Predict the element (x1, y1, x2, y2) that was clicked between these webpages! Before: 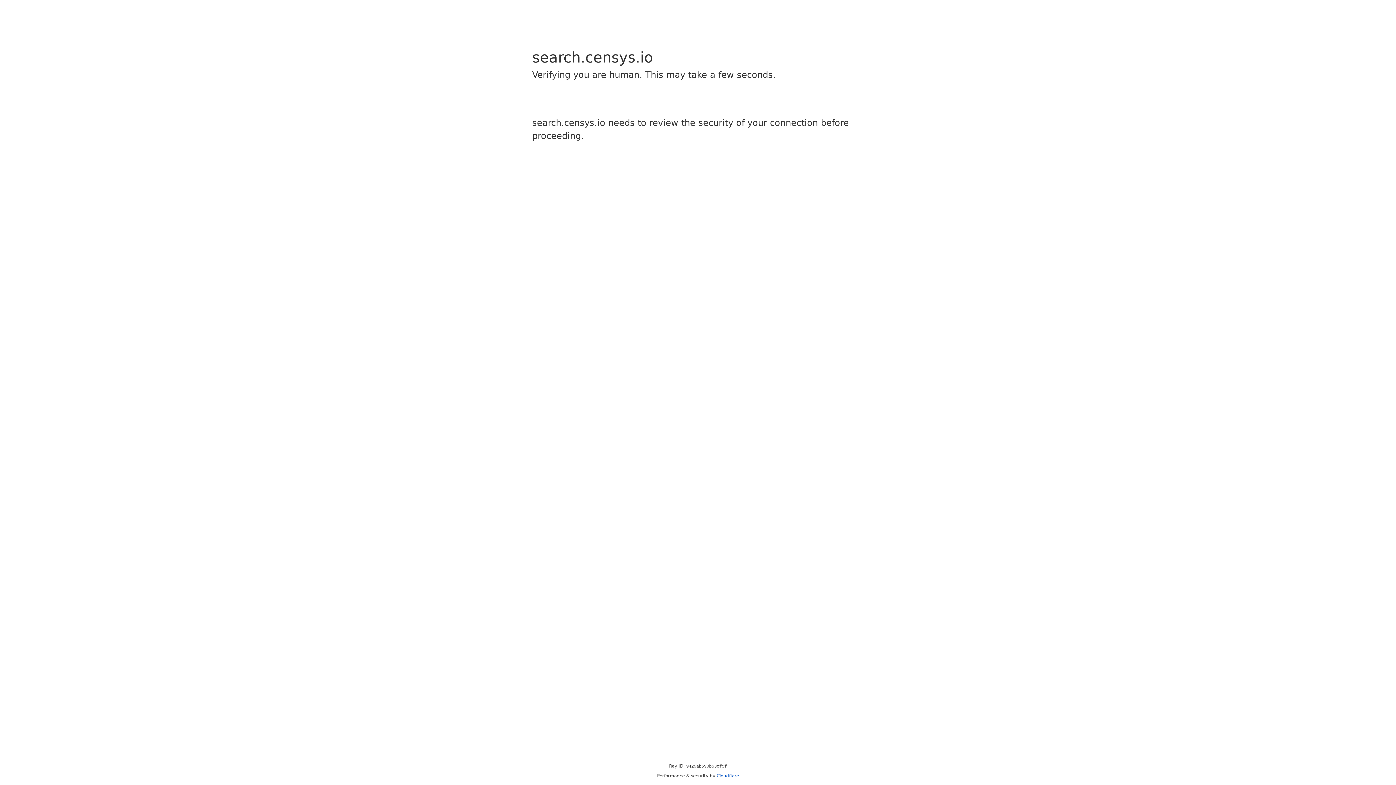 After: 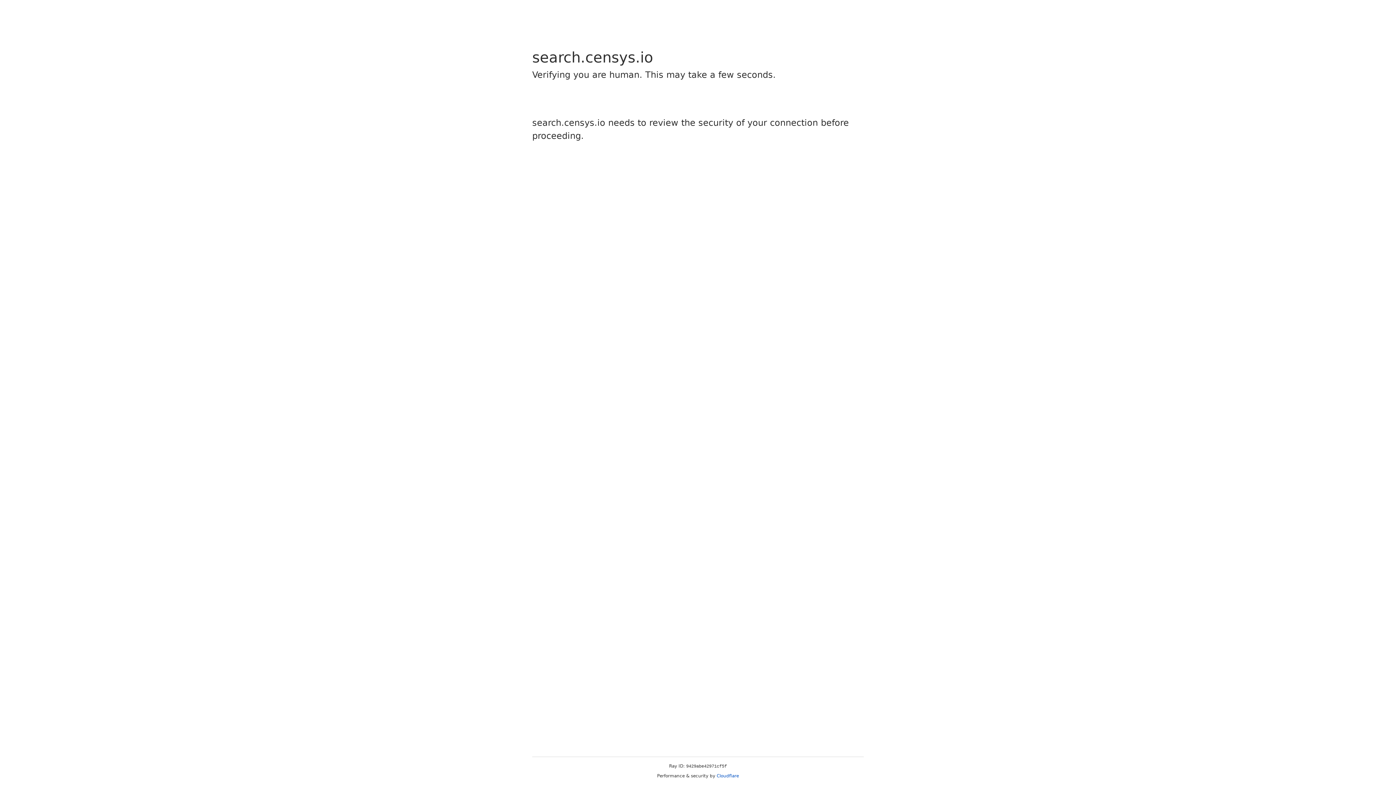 Action: bbox: (716, 773, 739, 778) label: Cloudflare